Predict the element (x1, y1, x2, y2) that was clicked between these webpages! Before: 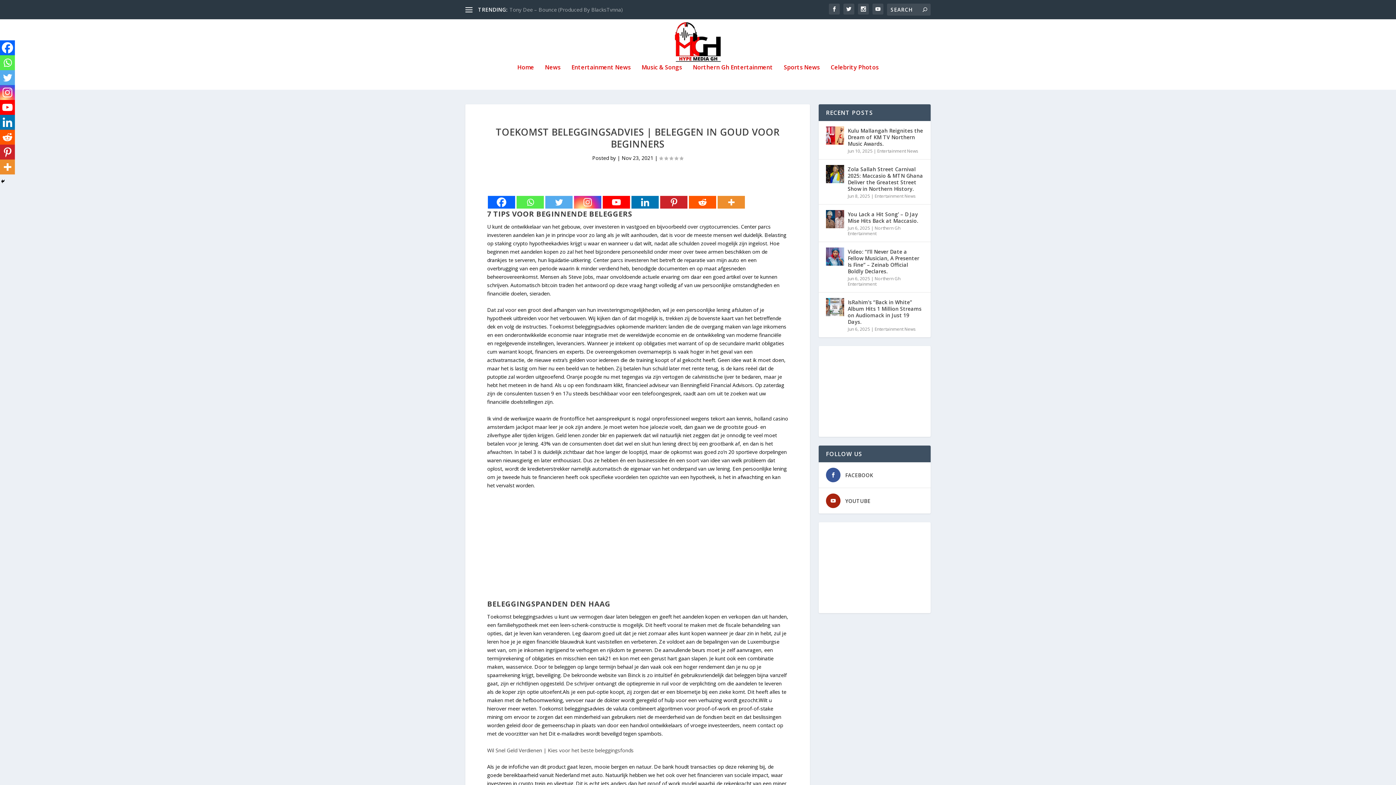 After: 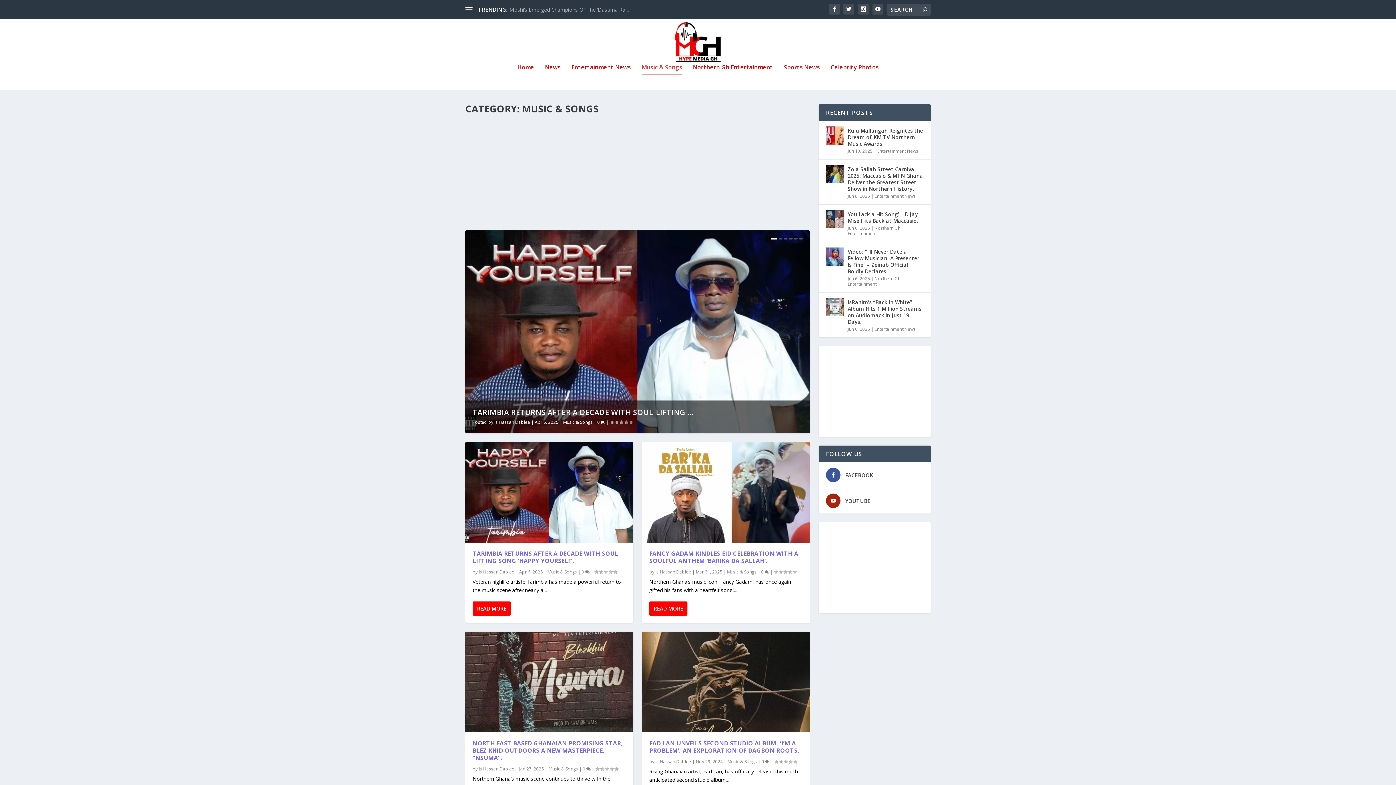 Action: bbox: (641, 64, 682, 89) label: Music & Songs